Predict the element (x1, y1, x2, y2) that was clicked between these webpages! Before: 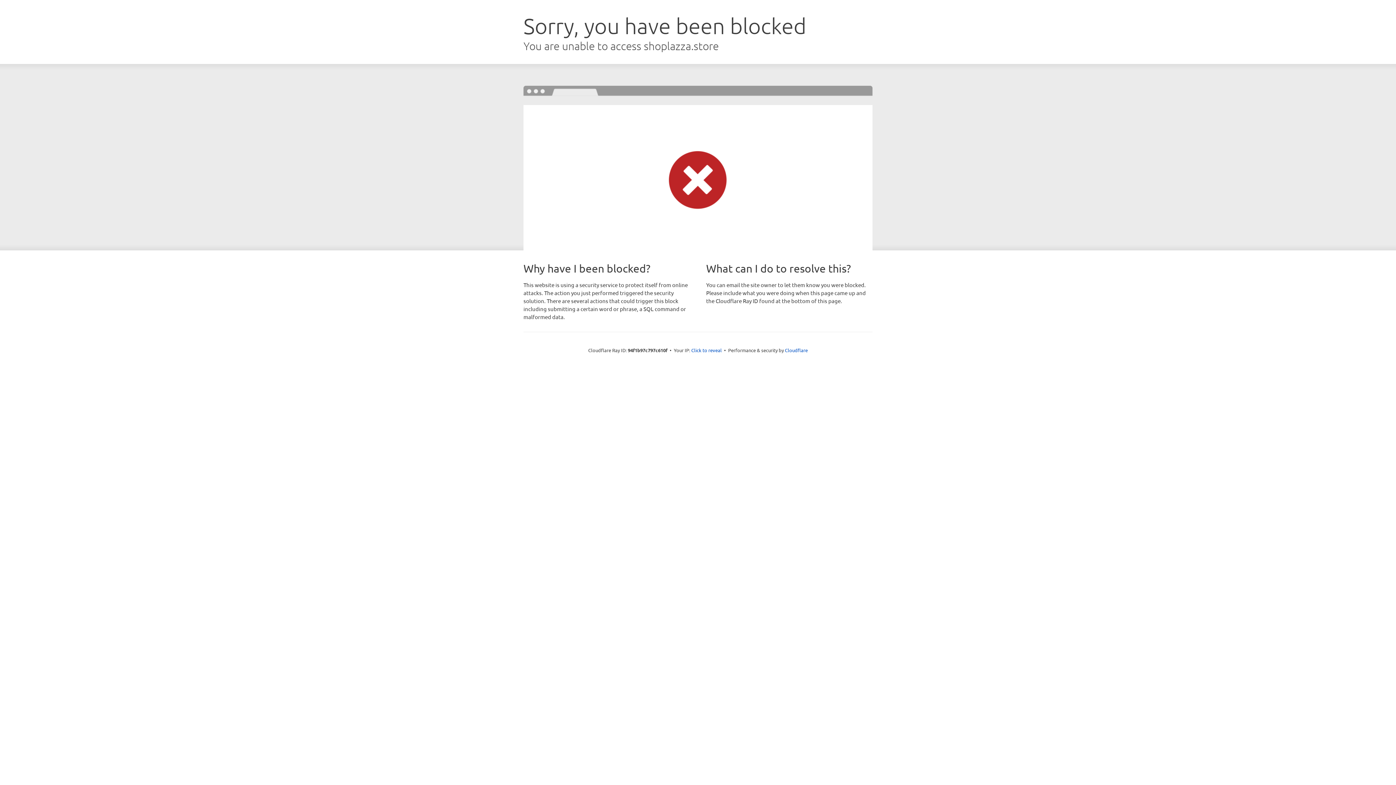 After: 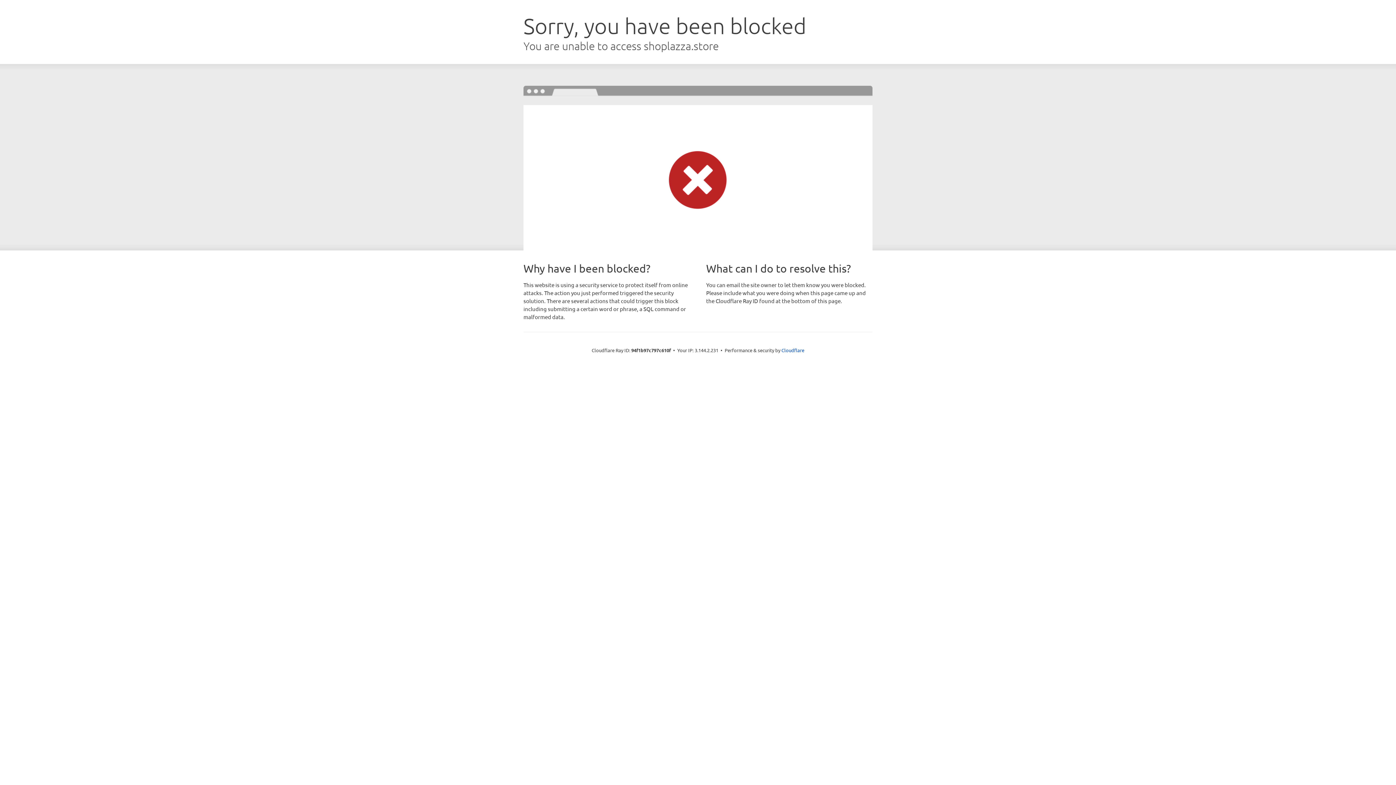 Action: label: Click to reveal bbox: (691, 346, 722, 353)